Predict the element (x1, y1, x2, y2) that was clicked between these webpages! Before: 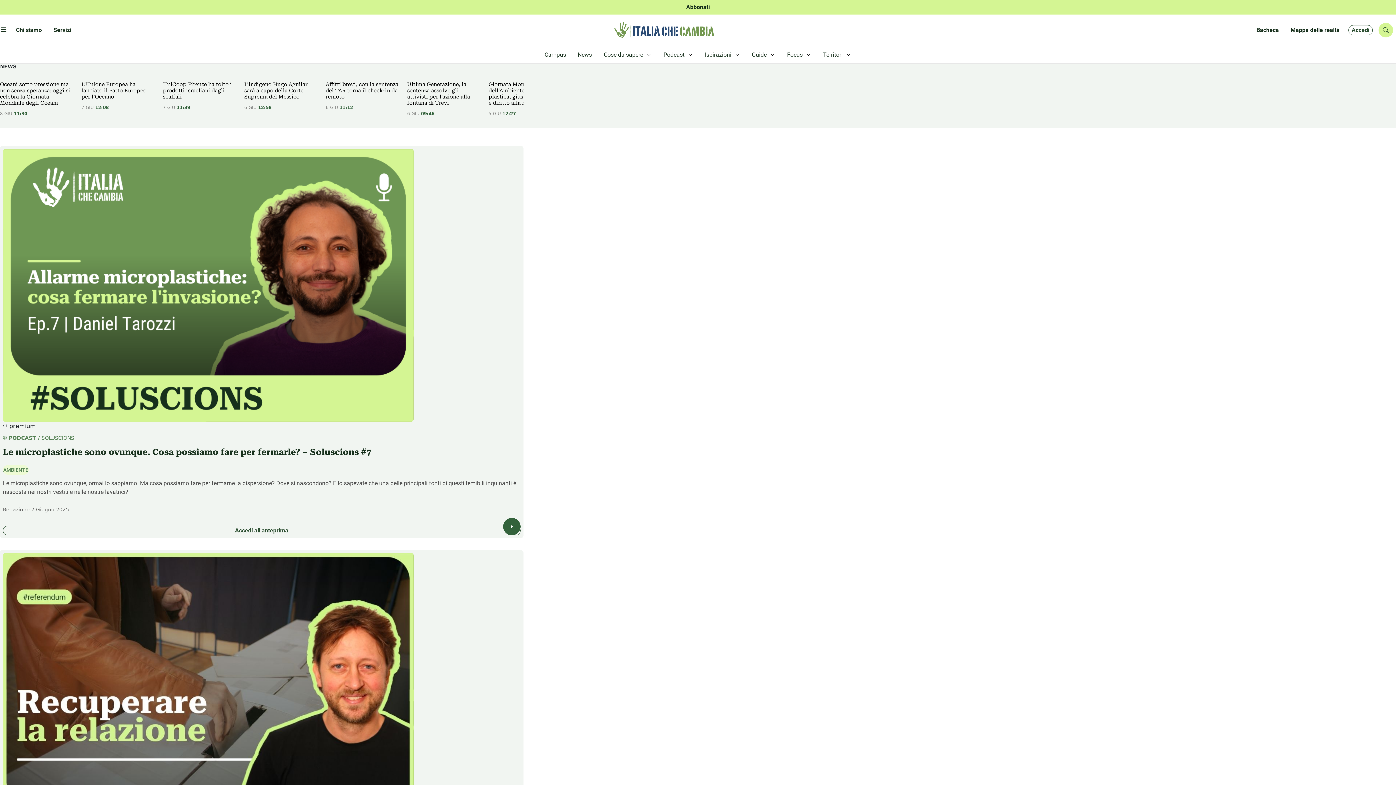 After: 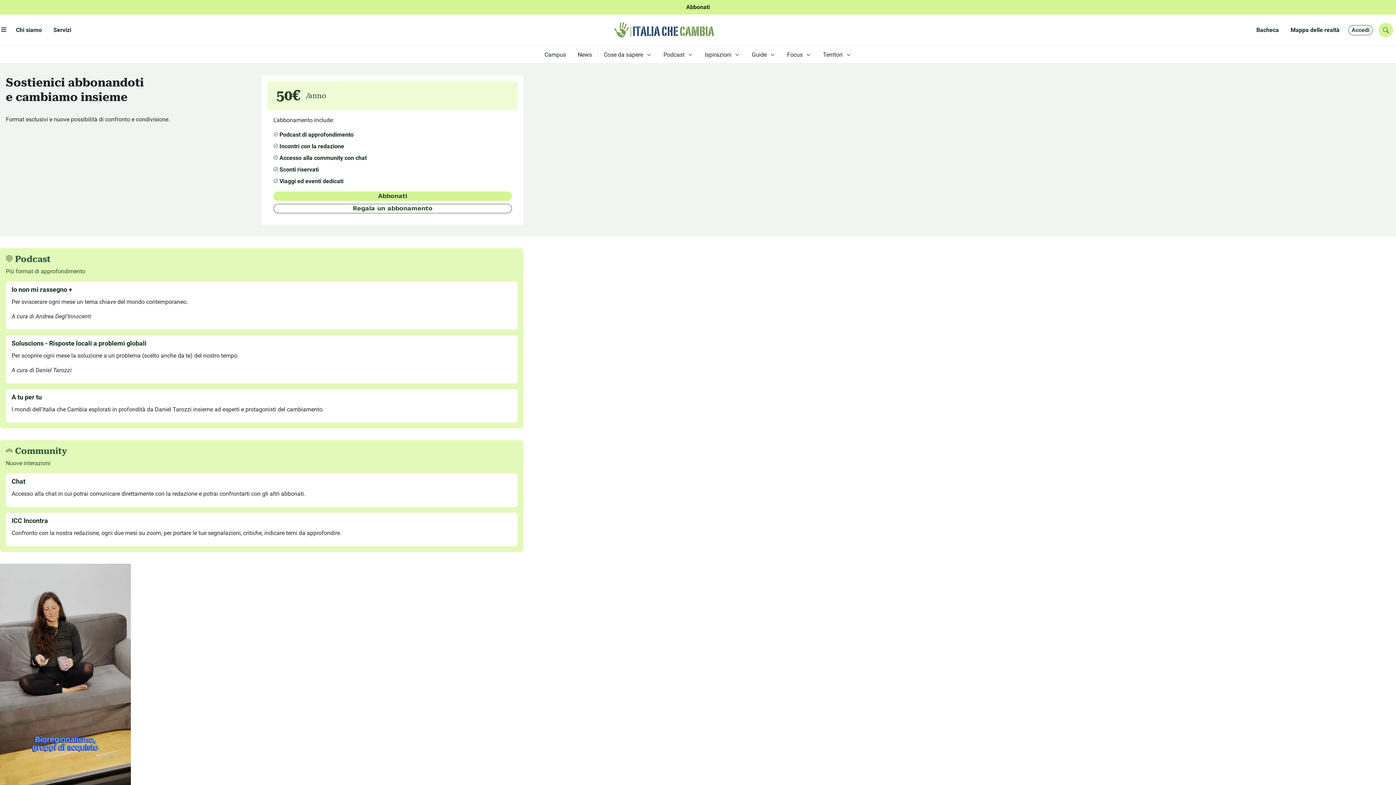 Action: label: Abbonati bbox: (686, 3, 710, 10)